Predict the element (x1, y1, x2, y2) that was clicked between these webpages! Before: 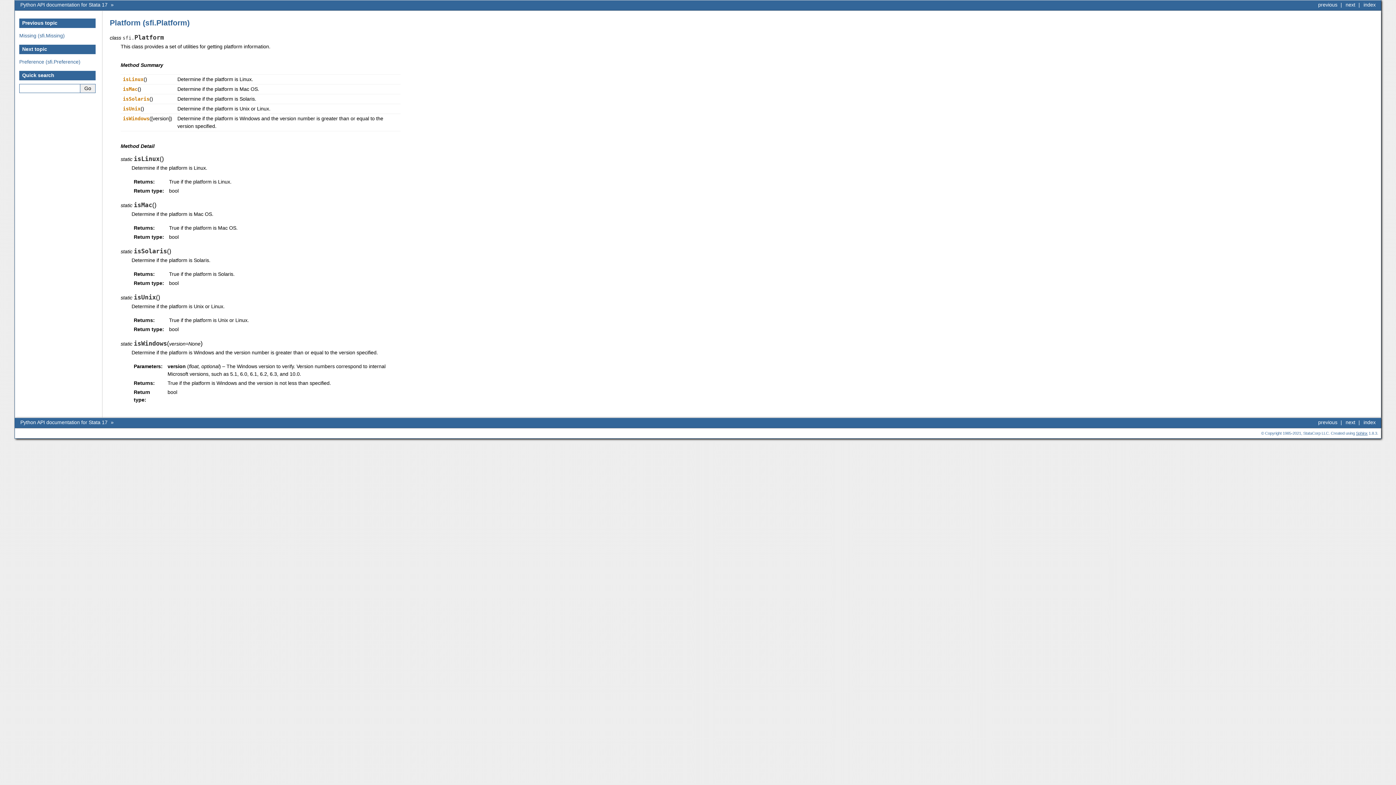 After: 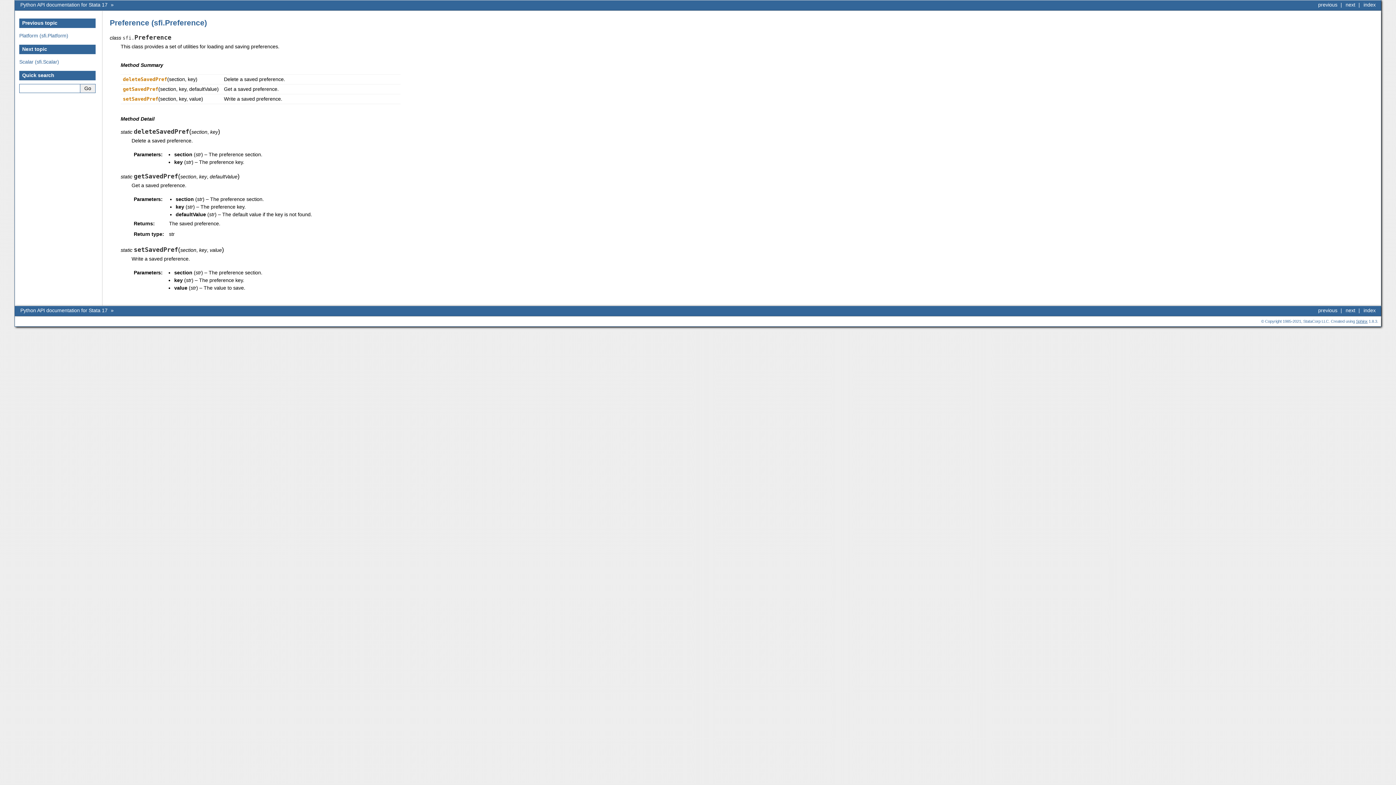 Action: label: Preference (sfi.Preference) bbox: (19, 58, 80, 64)